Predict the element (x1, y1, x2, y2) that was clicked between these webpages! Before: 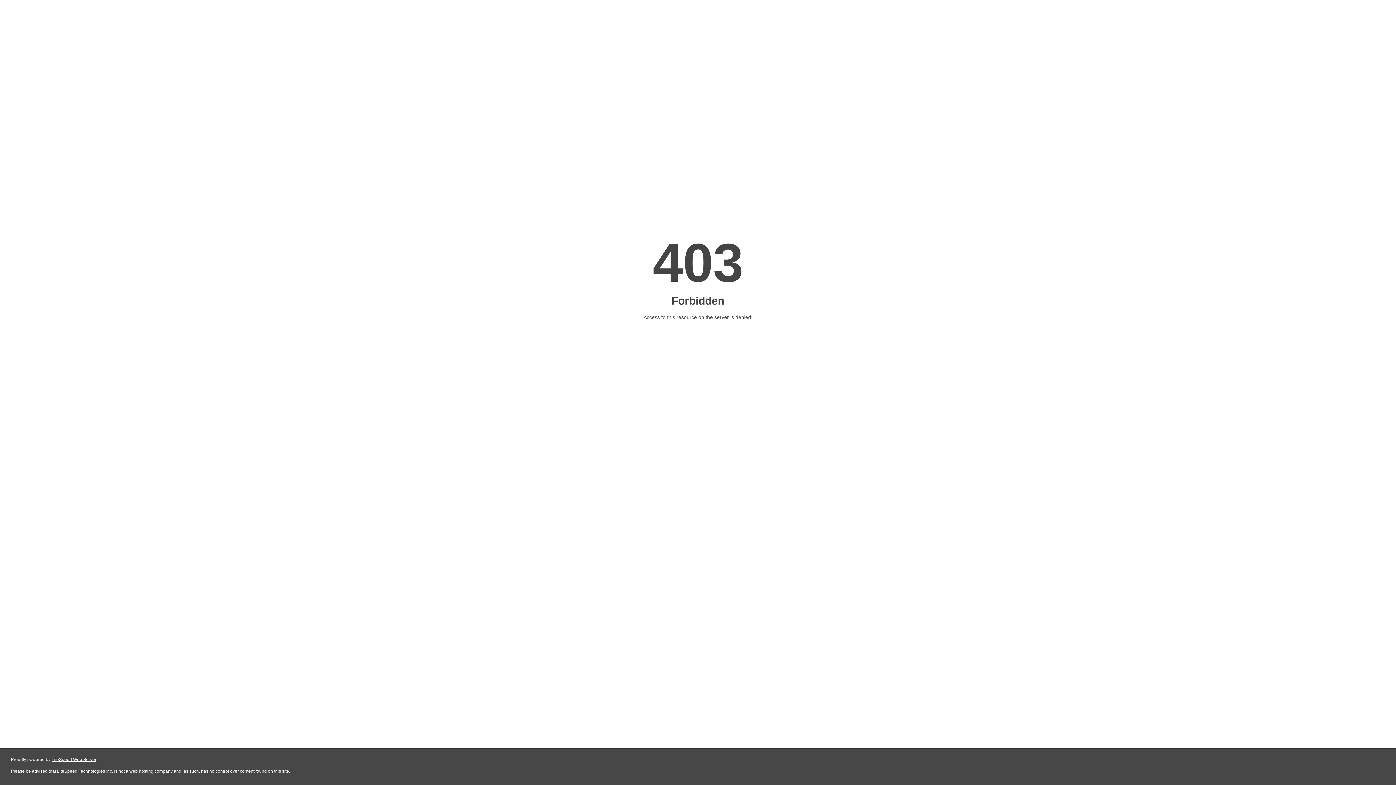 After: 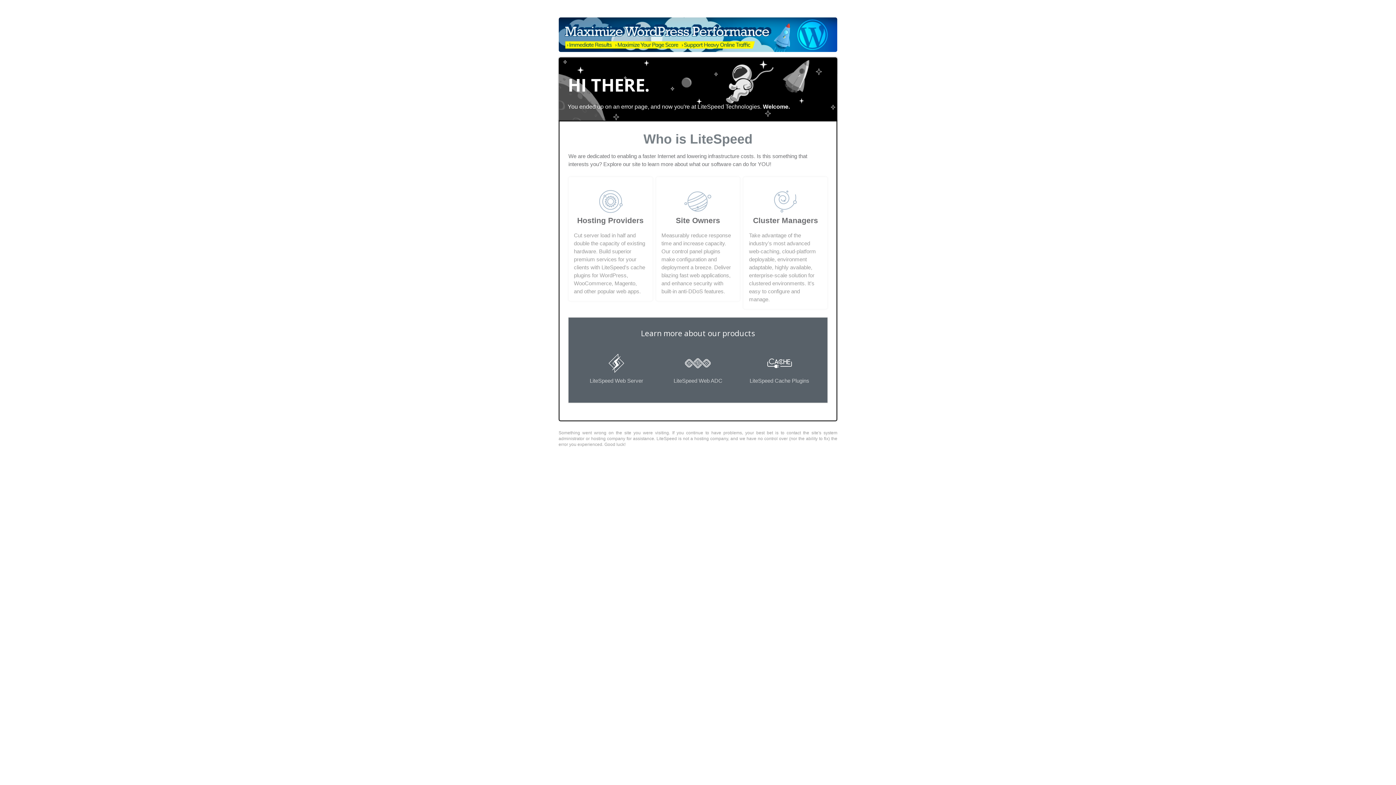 Action: label: LiteSpeed Web Server bbox: (51, 757, 96, 762)